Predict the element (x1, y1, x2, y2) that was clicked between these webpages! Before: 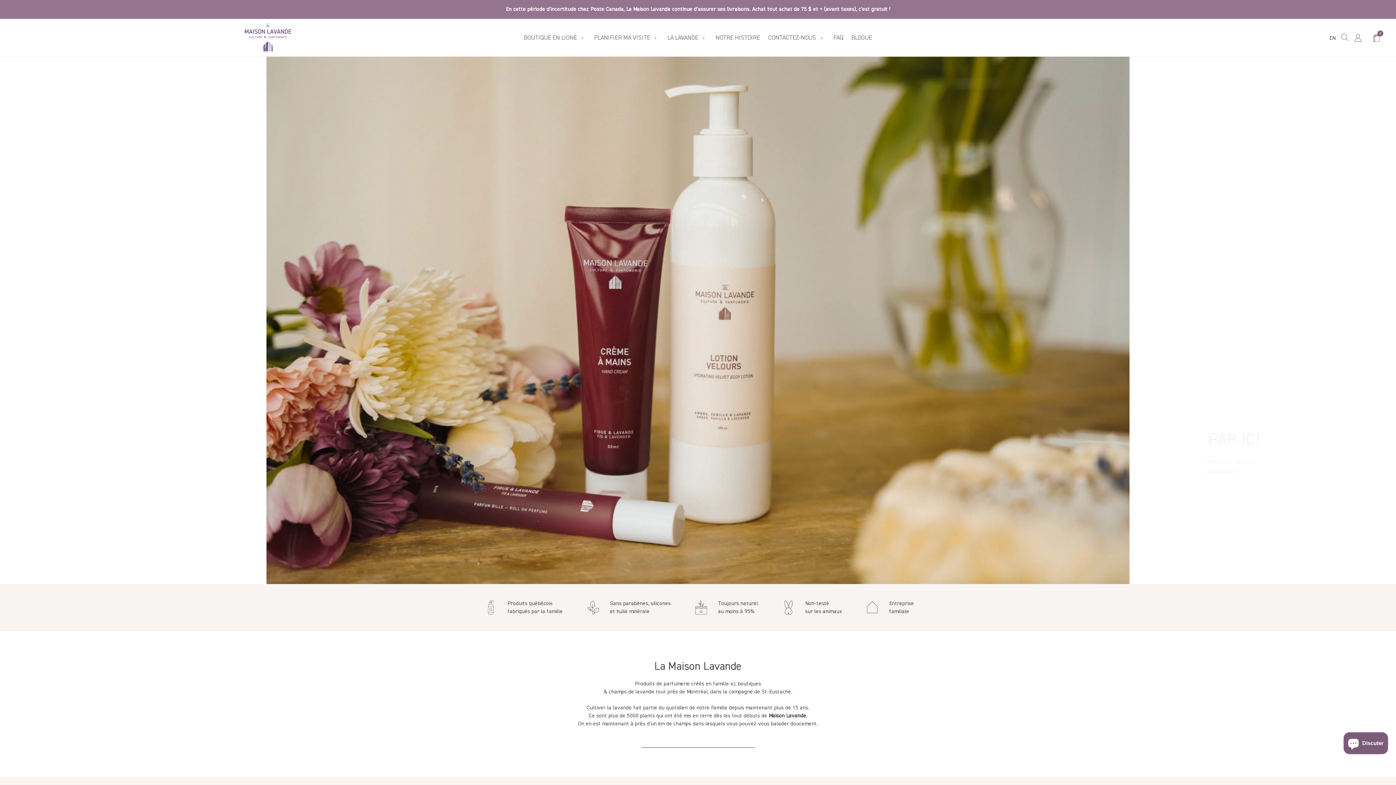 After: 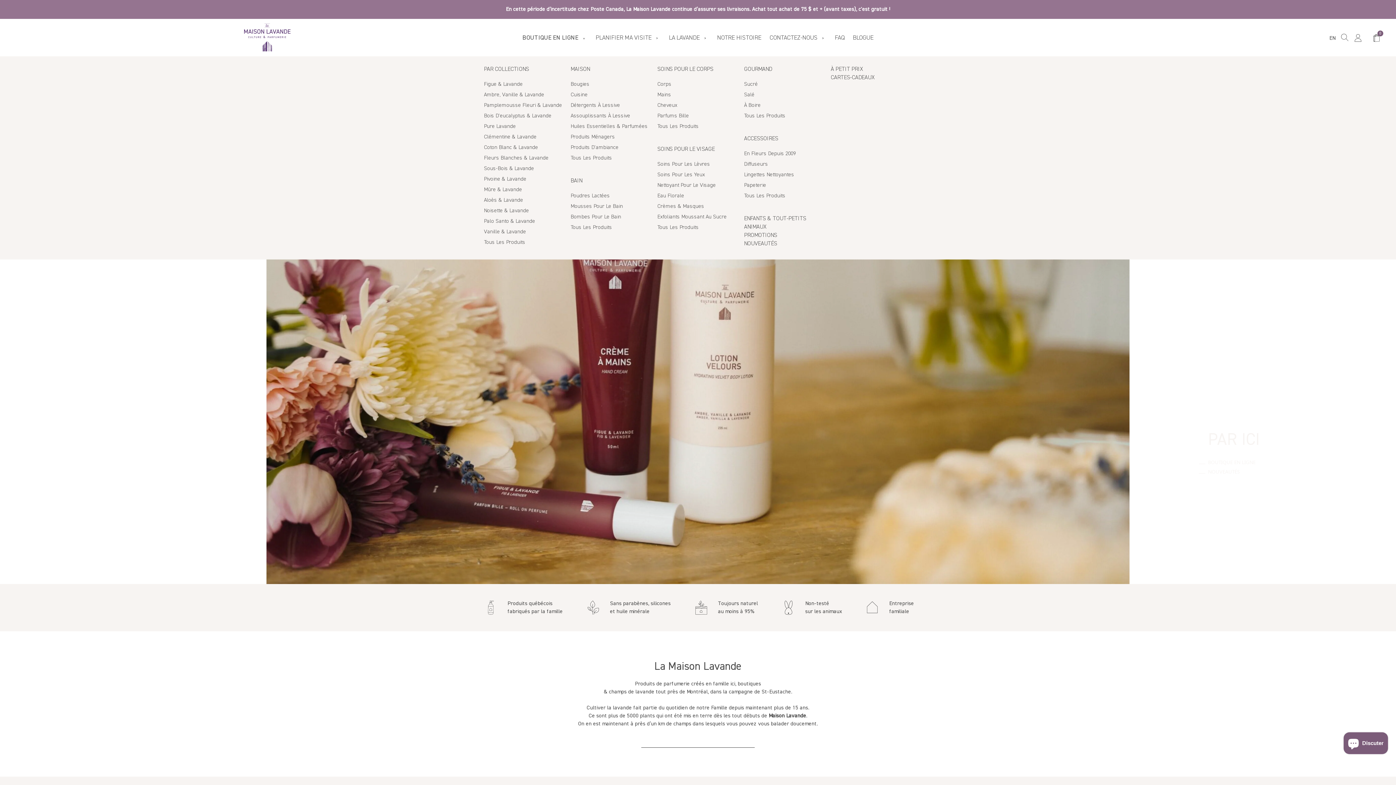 Action: label: DÉVELOPPER LE MENU bbox: (578, 36, 586, 40)